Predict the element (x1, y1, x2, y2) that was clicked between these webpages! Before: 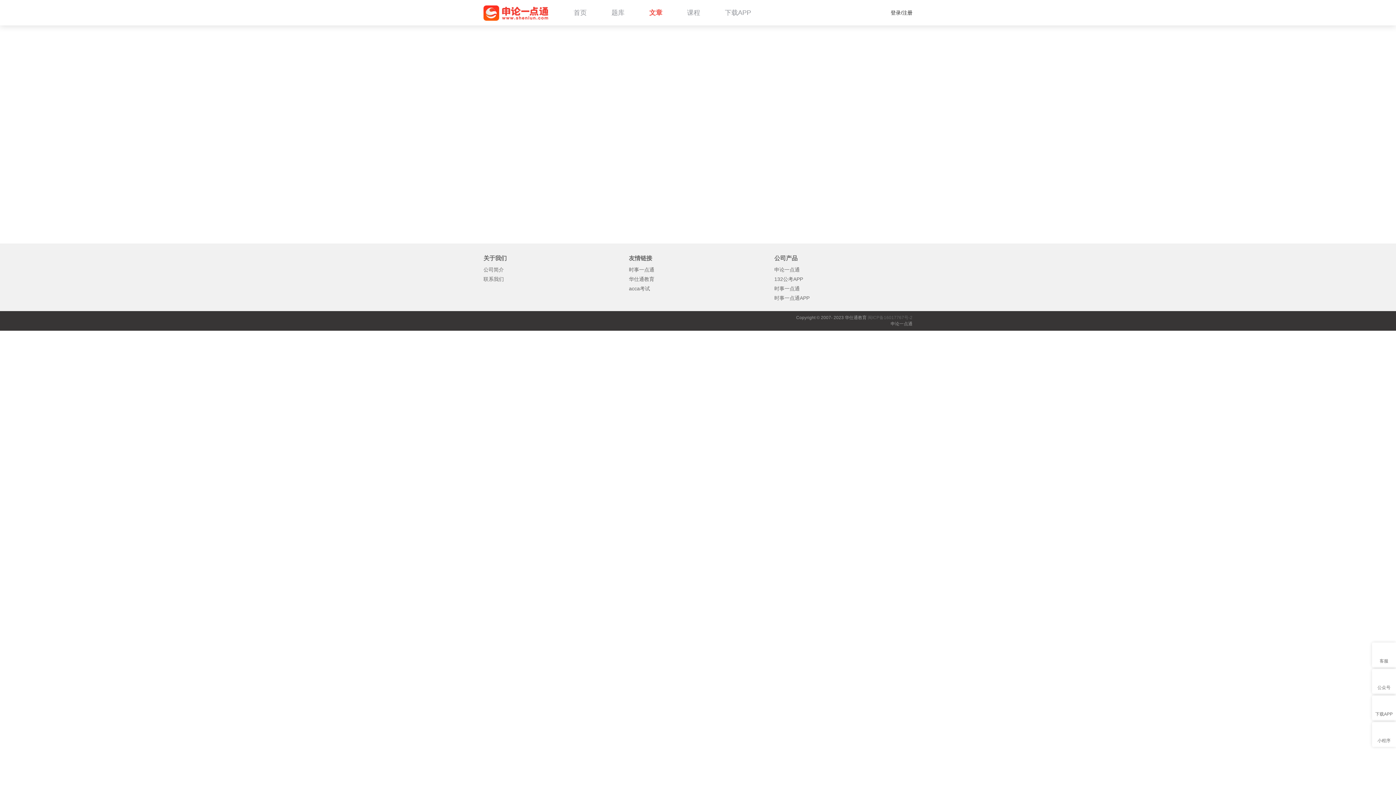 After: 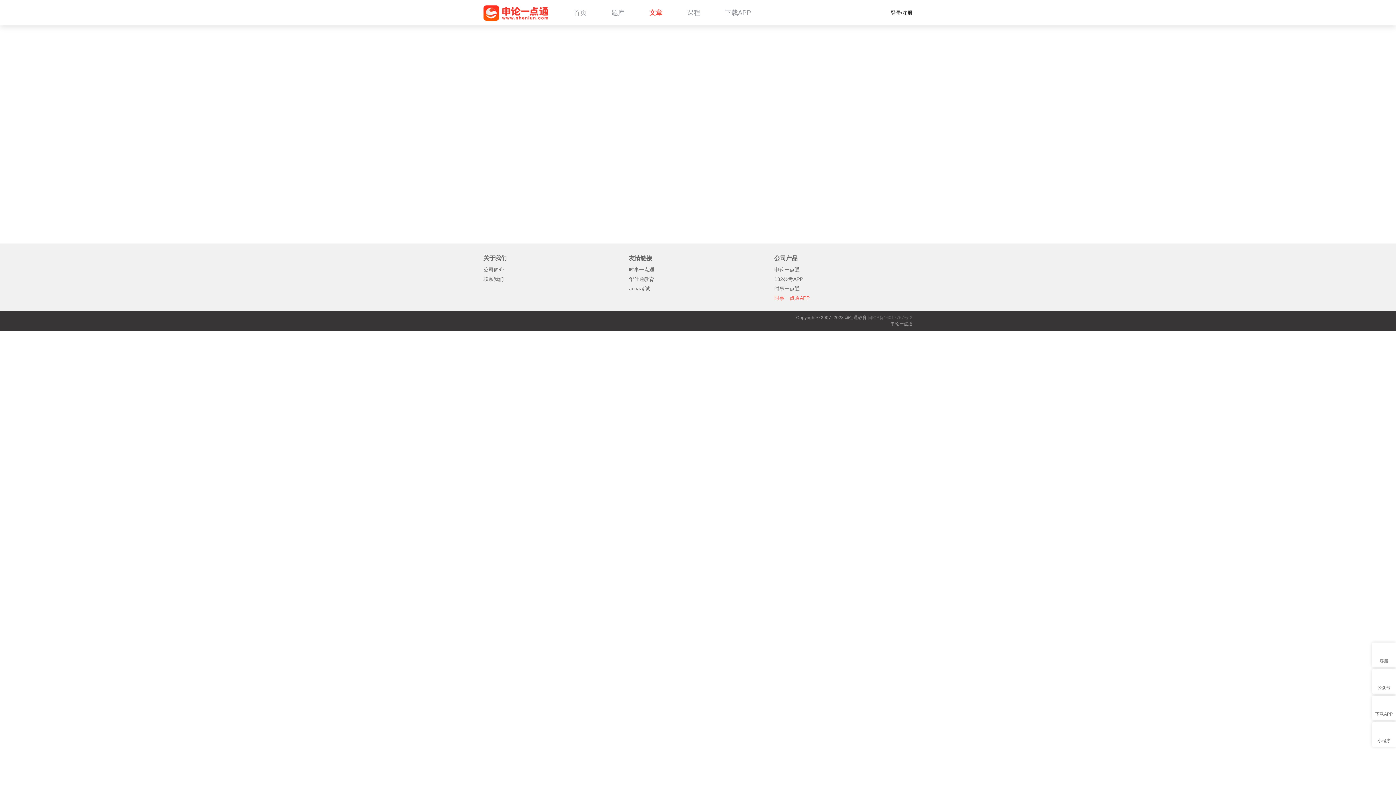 Action: bbox: (774, 295, 809, 301) label: 时事一点通APP